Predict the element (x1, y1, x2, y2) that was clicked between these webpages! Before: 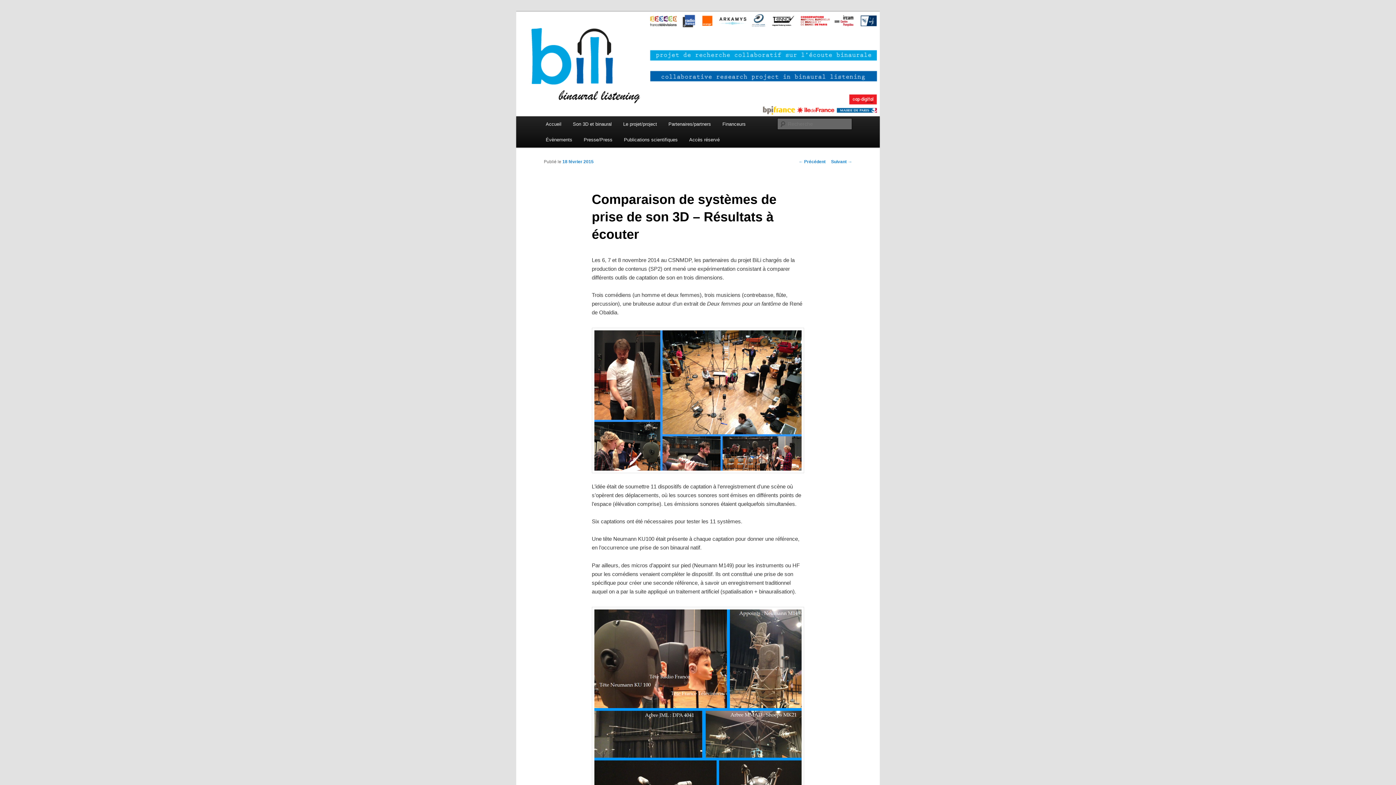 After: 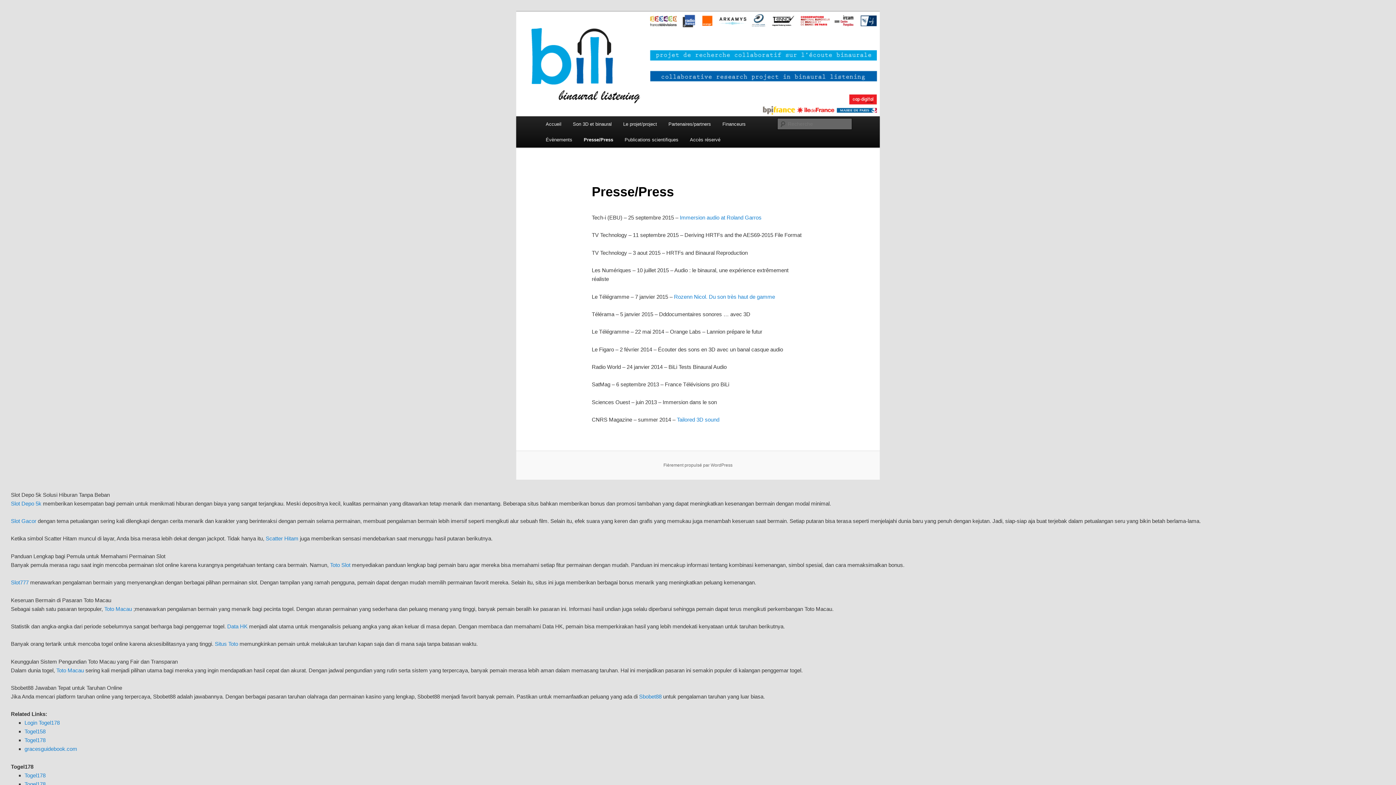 Action: bbox: (578, 132, 618, 147) label: Presse/Press